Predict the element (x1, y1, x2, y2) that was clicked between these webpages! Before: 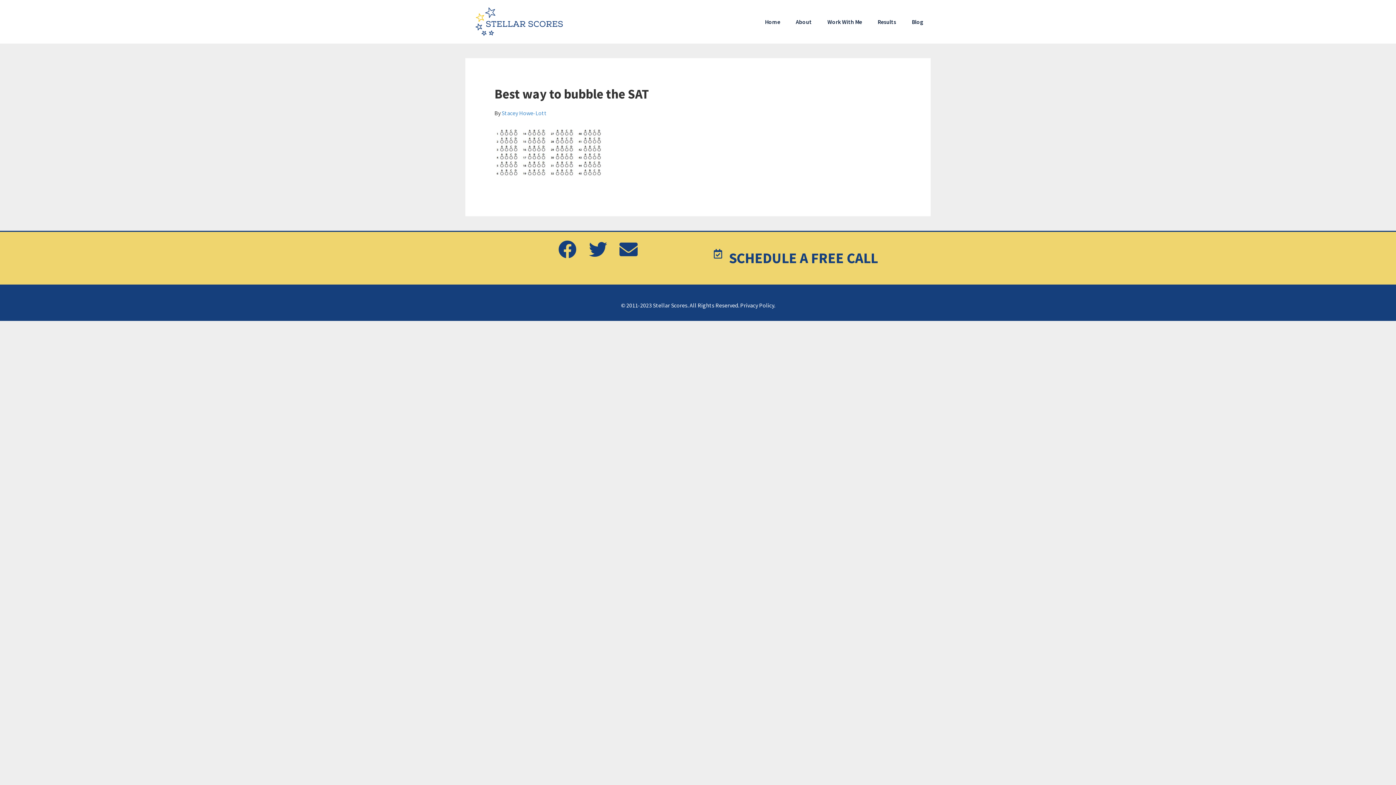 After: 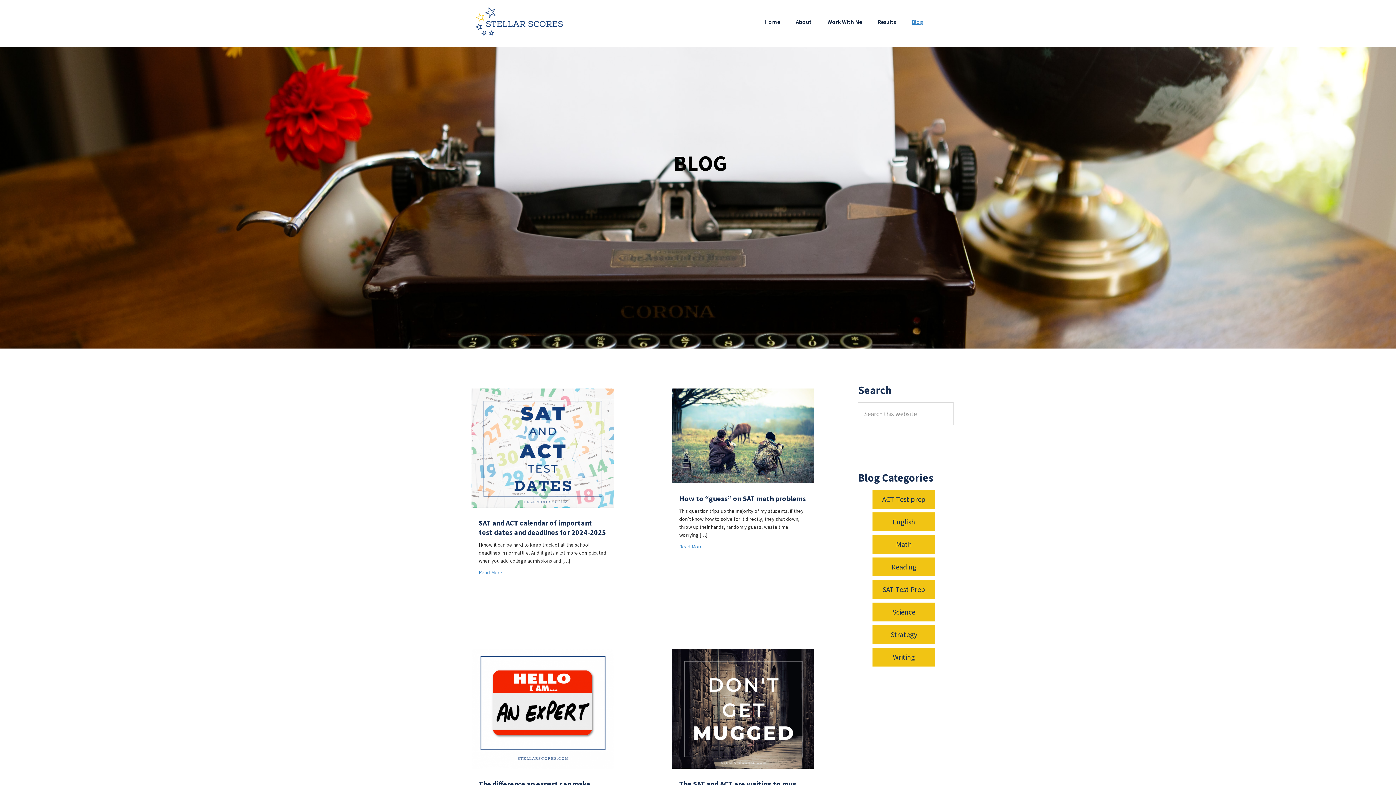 Action: bbox: (904, 7, 930, 36) label: Blog